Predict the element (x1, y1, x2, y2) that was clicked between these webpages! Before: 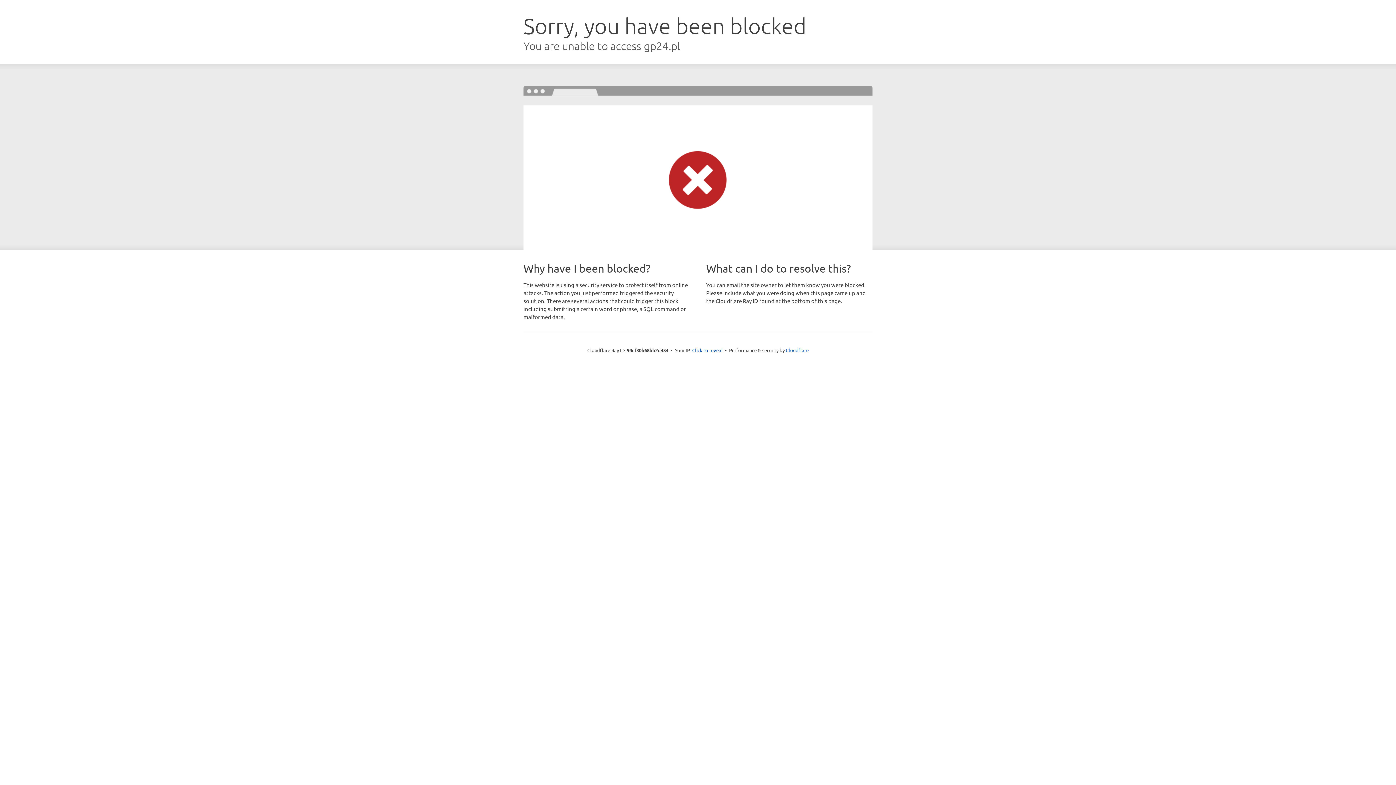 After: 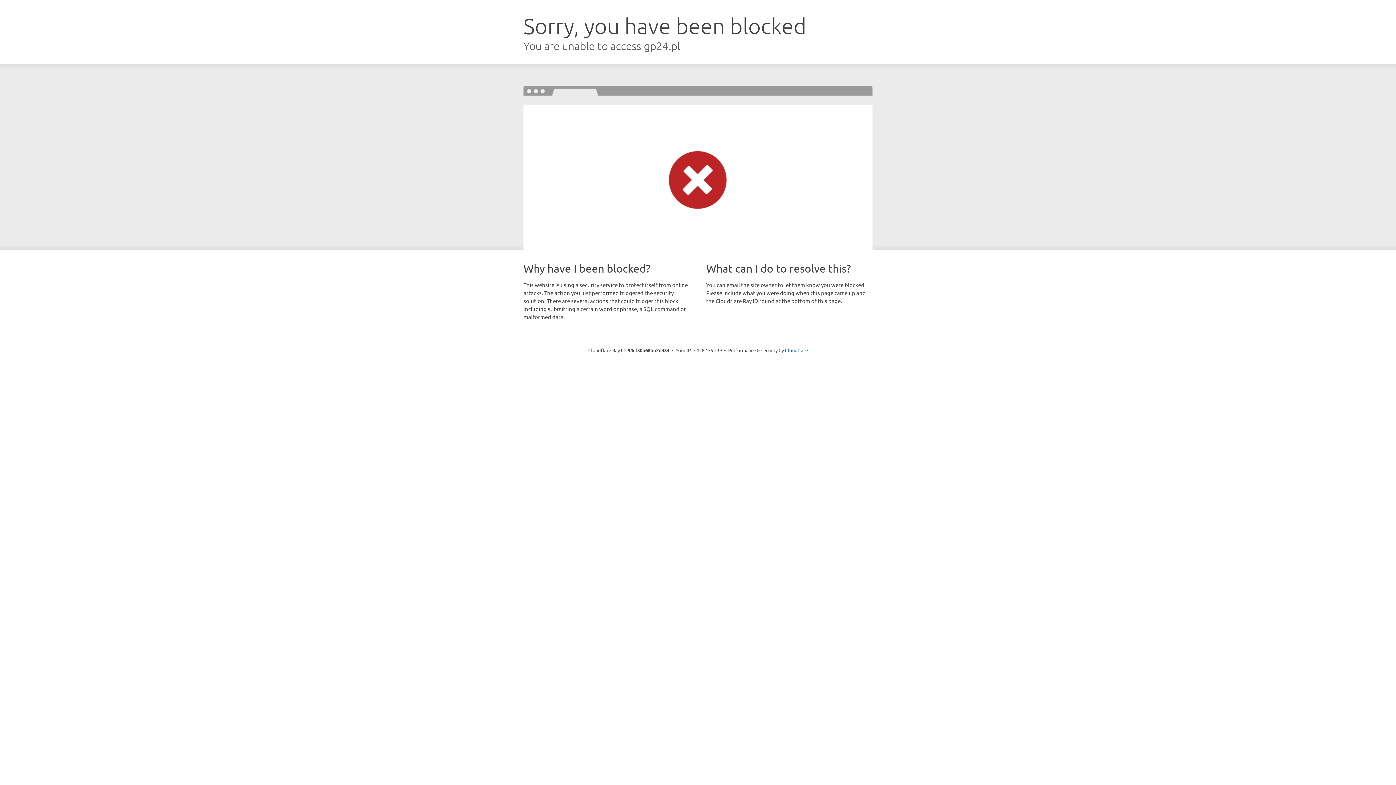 Action: bbox: (692, 346, 722, 353) label: Click to reveal